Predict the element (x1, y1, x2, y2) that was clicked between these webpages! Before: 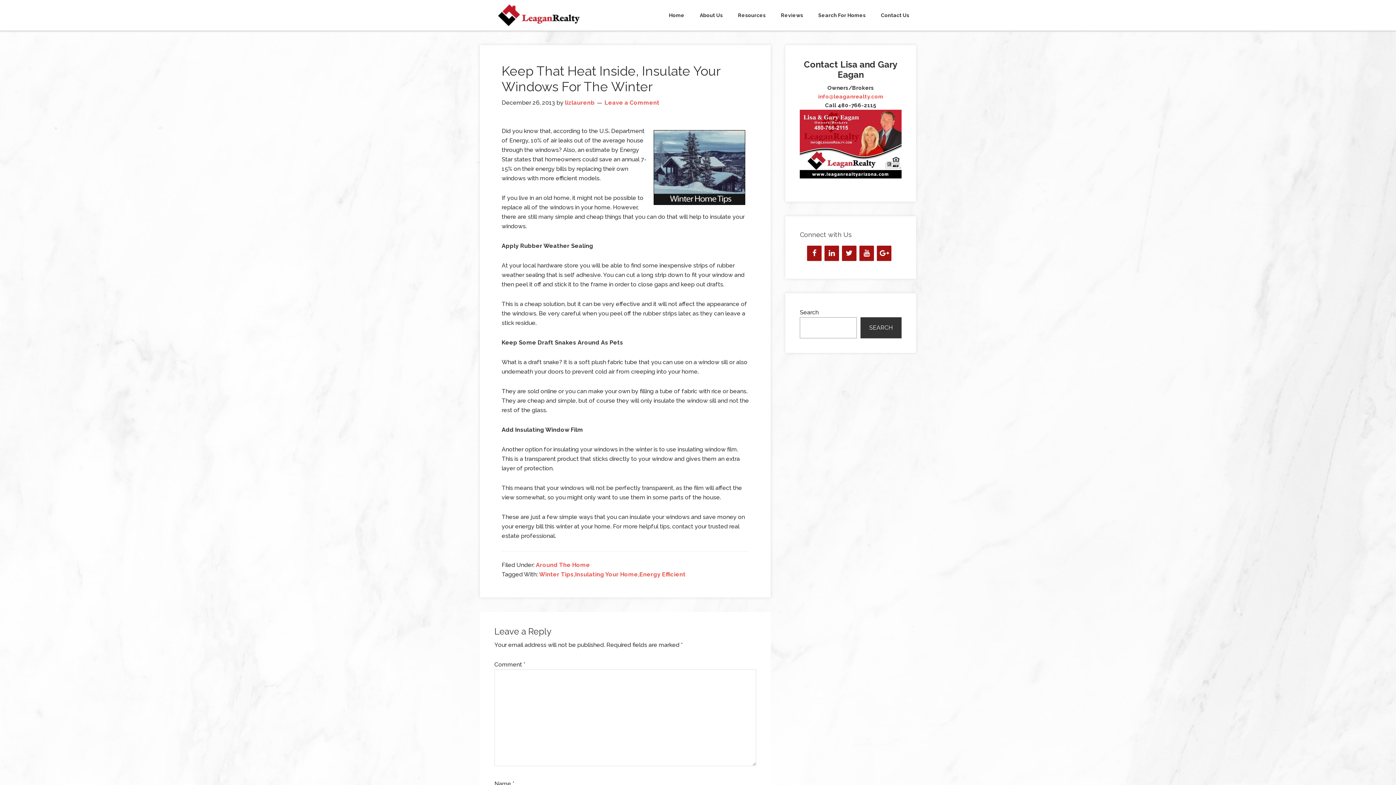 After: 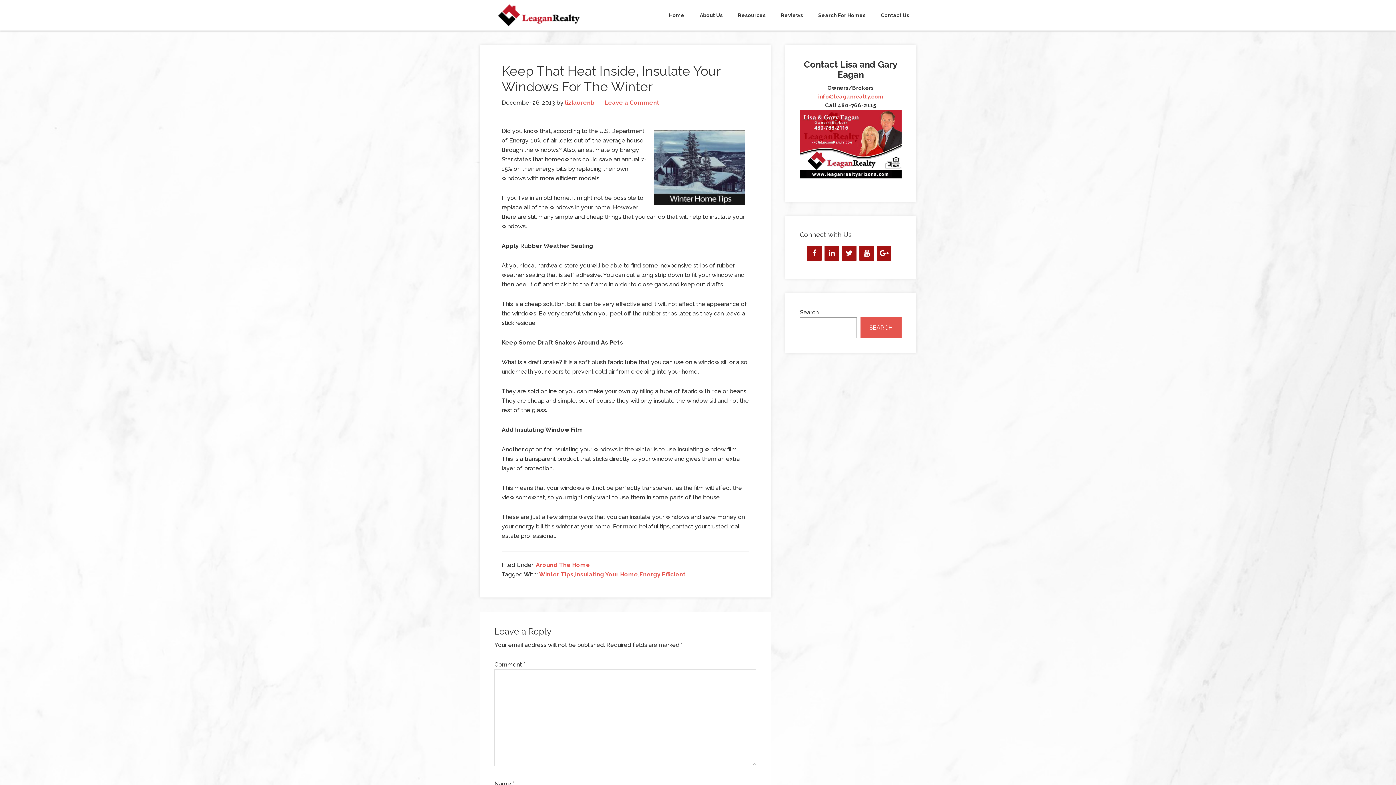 Action: bbox: (860, 317, 901, 338) label: Search